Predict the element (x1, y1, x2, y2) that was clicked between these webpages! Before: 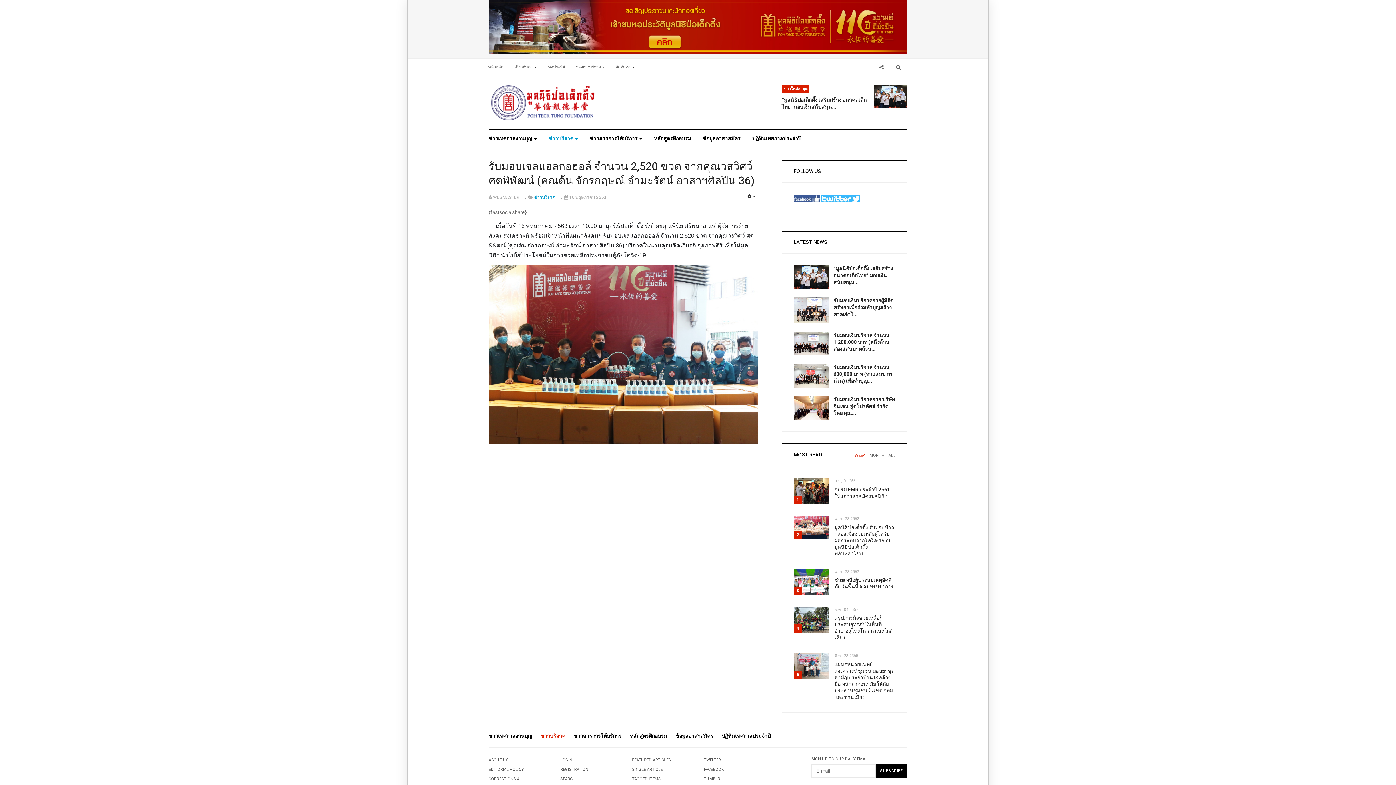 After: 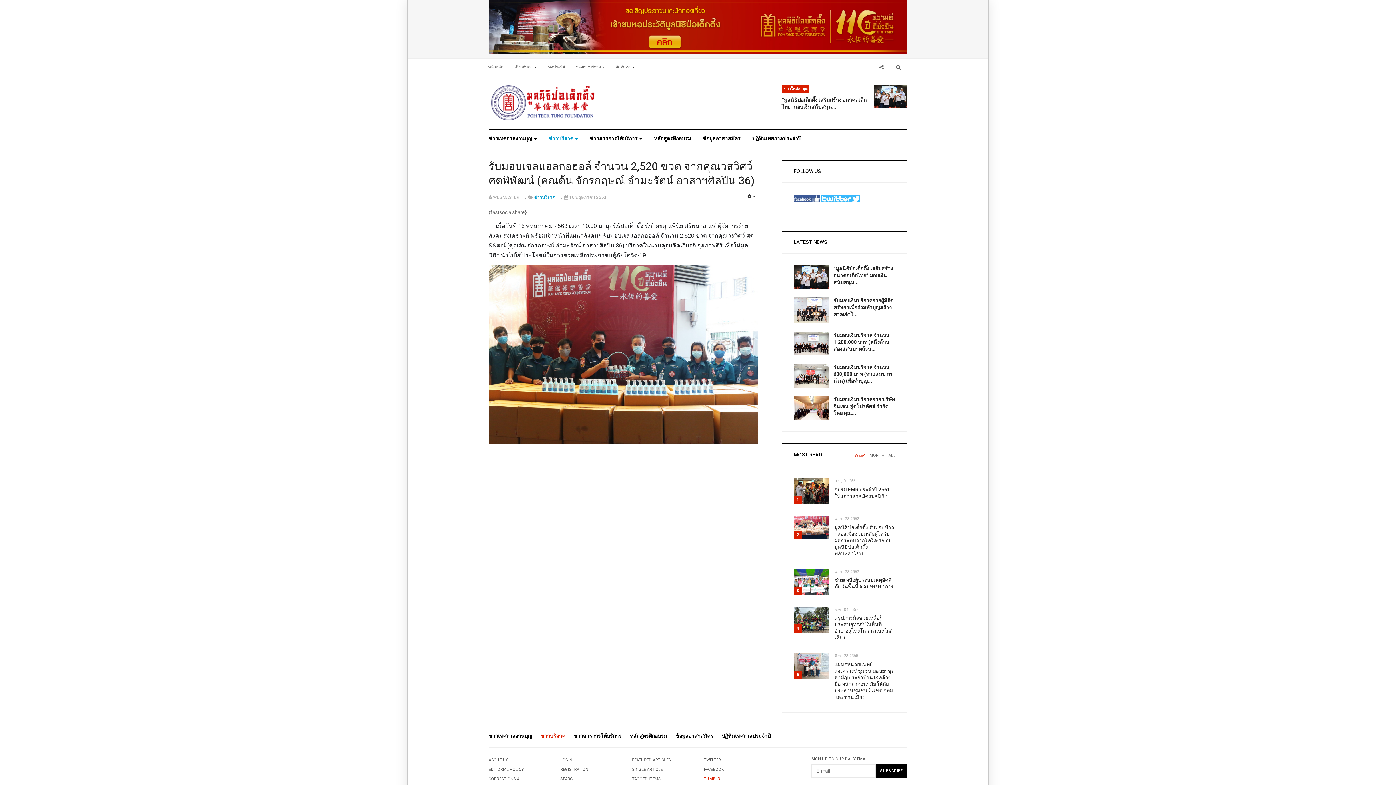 Action: bbox: (703, 775, 799, 783) label: TUMBLR